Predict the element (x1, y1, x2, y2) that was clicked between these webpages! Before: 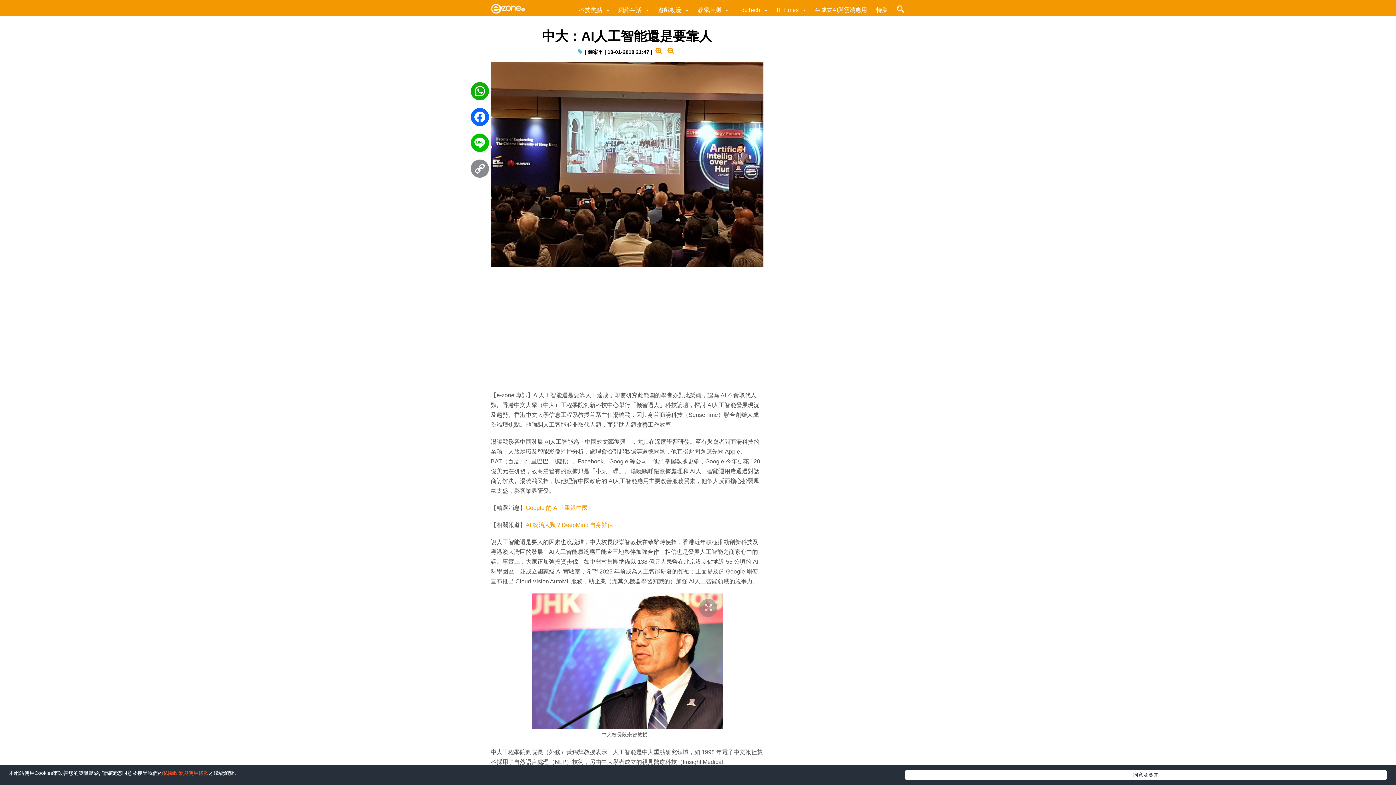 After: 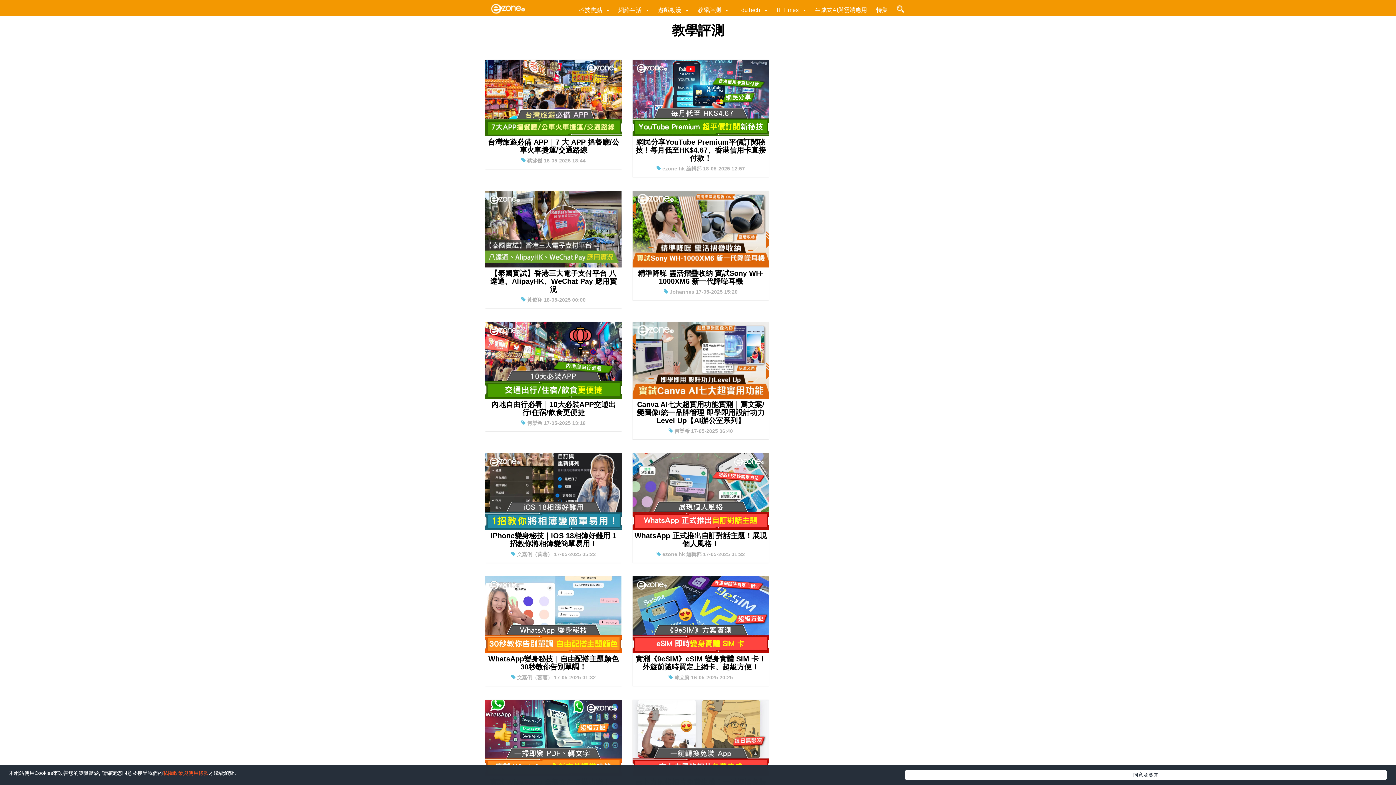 Action: bbox: (696, 6, 722, 13) label: 教學評測